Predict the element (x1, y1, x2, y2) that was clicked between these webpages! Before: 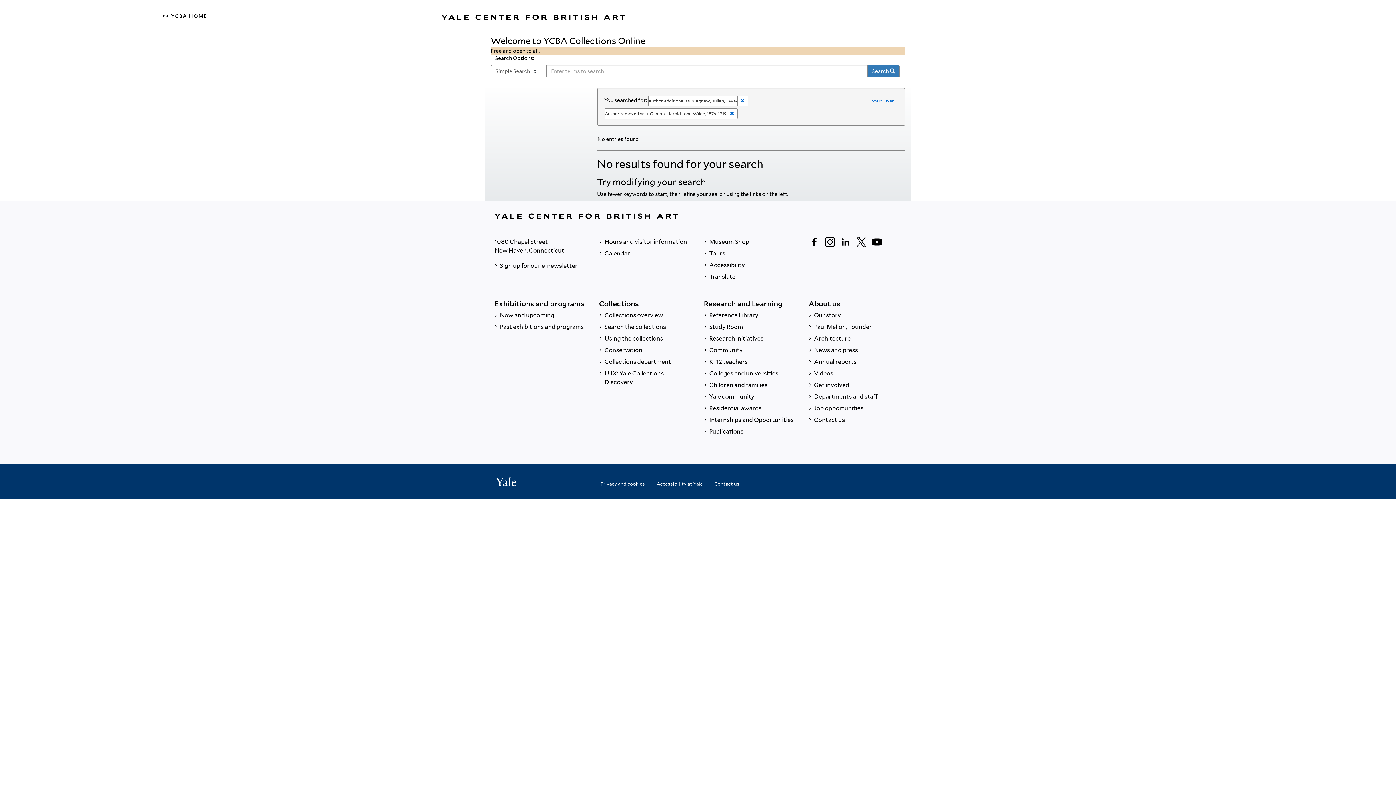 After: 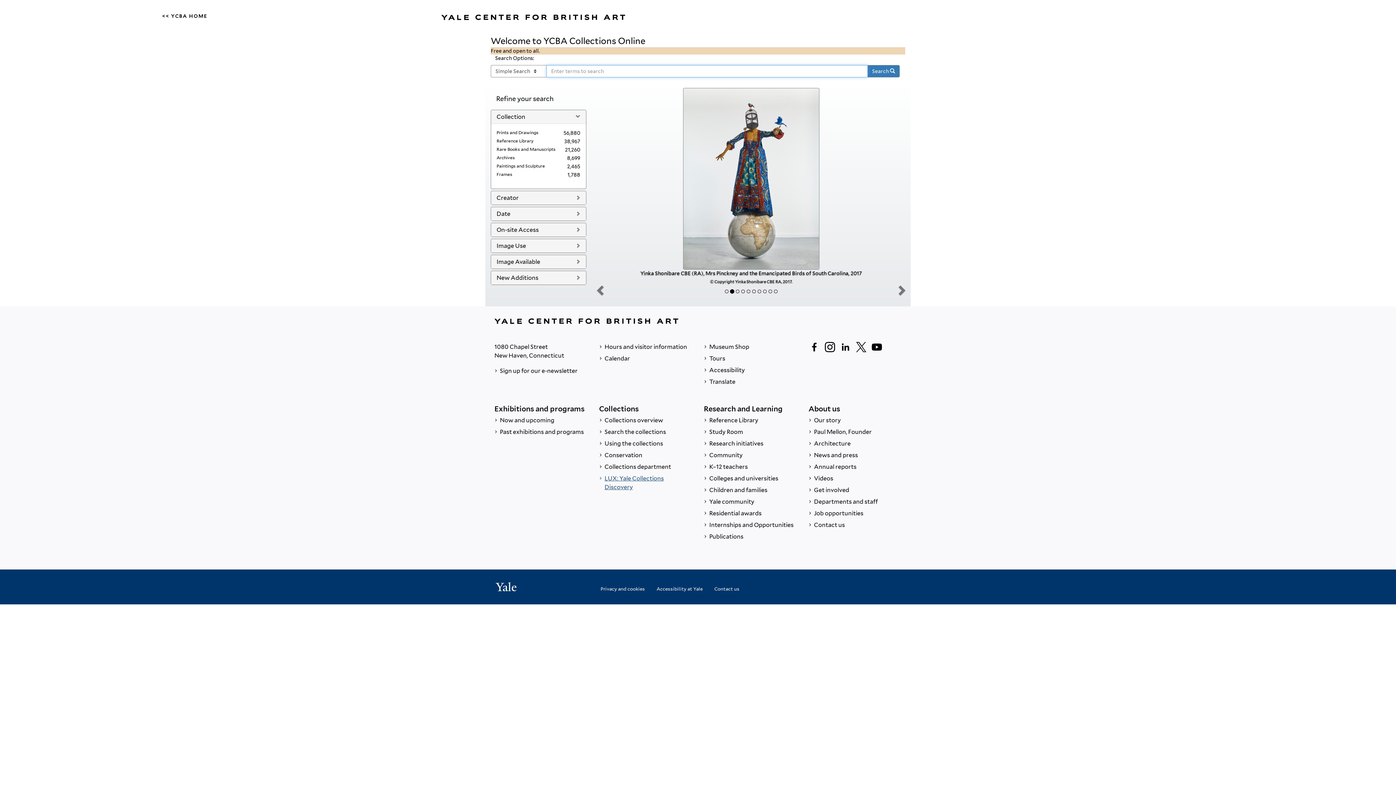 Action: label: Privacy and cookies bbox: (600, 476, 645, 488)